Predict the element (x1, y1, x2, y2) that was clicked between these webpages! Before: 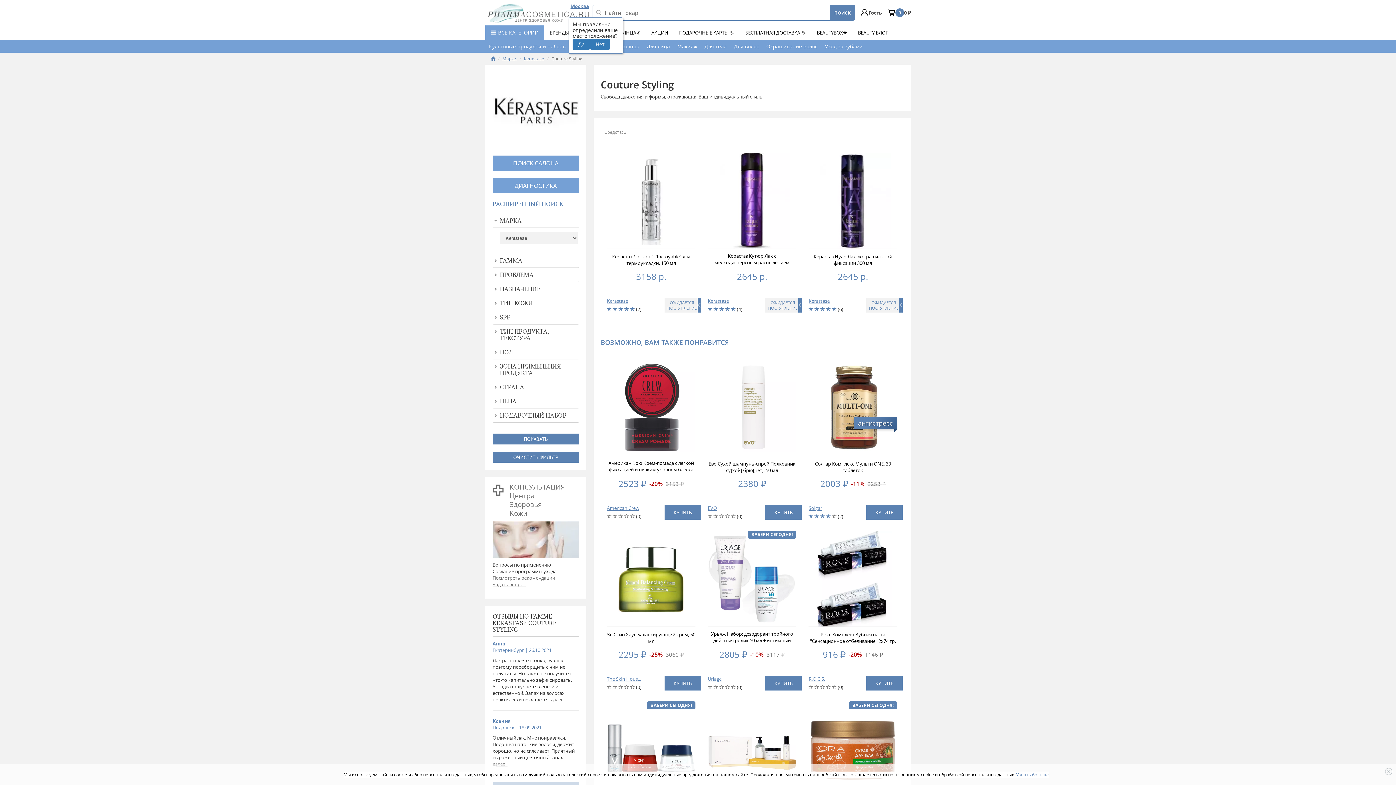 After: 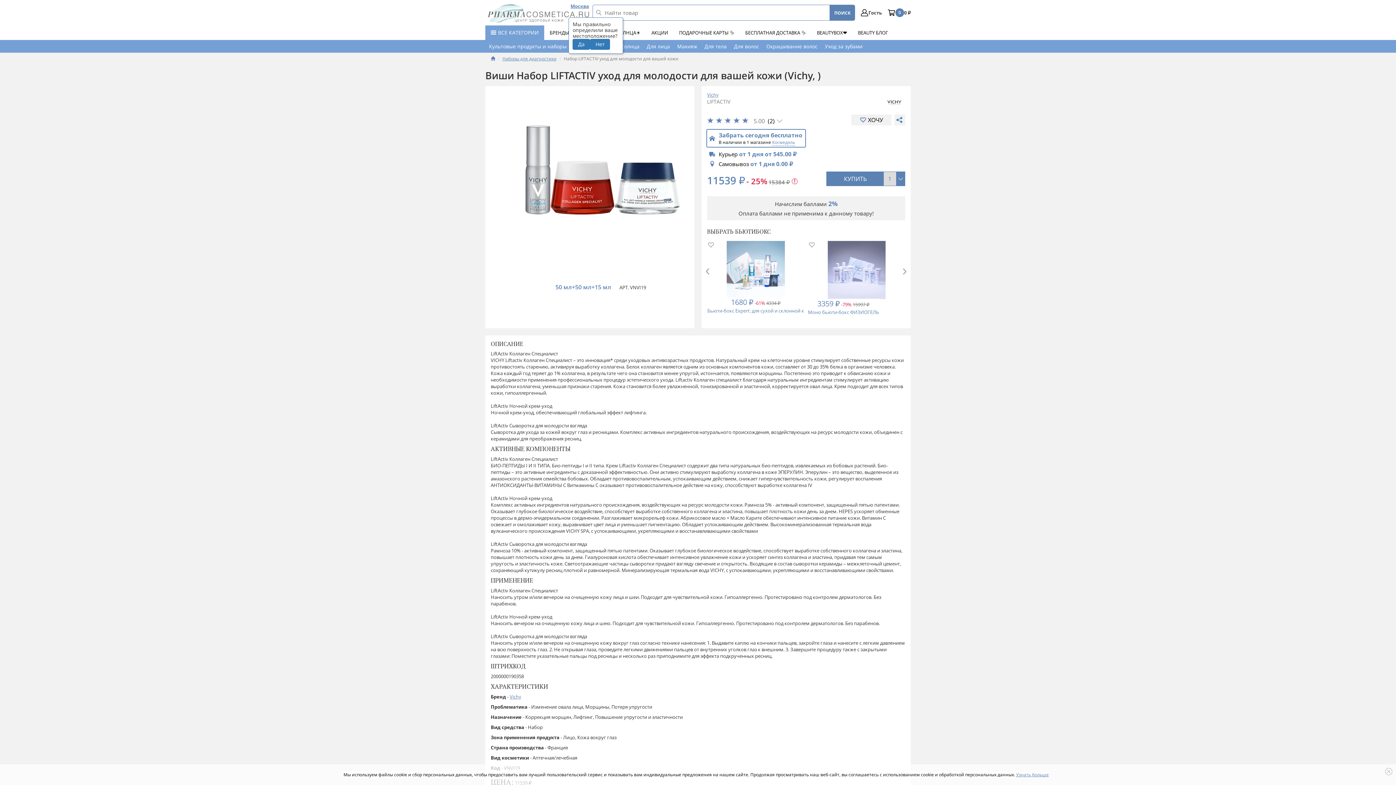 Action: bbox: (607, 701, 695, 798) label: ЗАБЕРИ СЕГОДНЯ!